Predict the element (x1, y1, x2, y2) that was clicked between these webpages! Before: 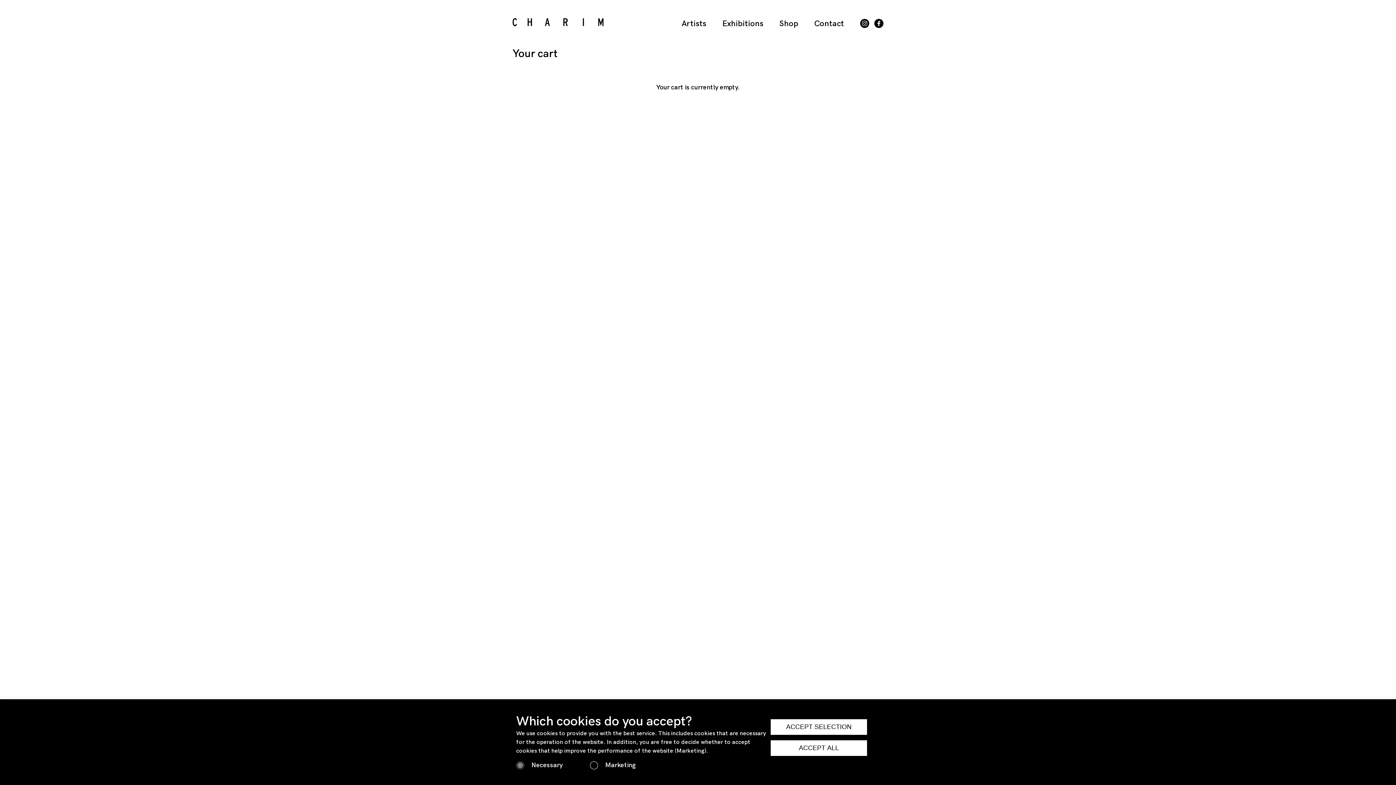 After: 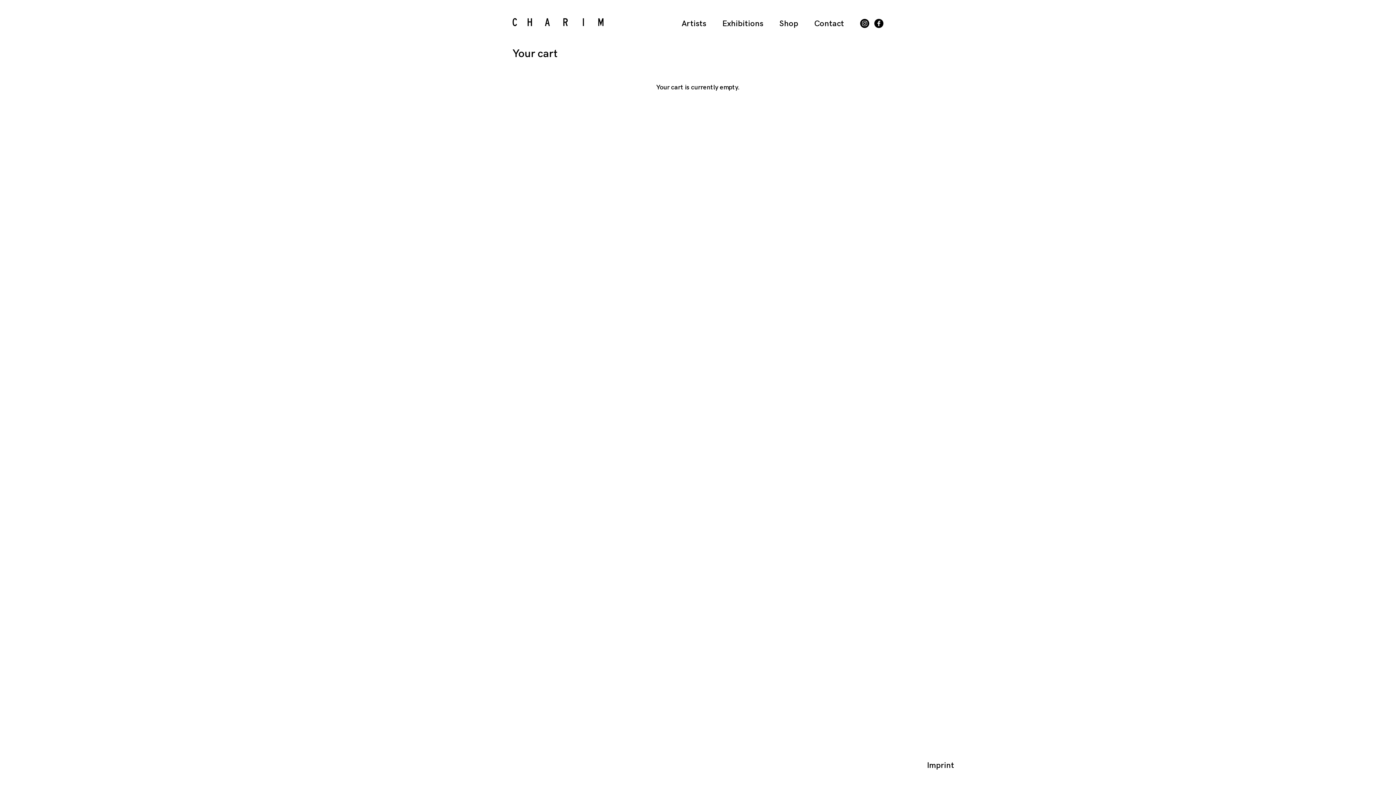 Action: bbox: (770, 719, 867, 735) label: ACCEPT SELECTION